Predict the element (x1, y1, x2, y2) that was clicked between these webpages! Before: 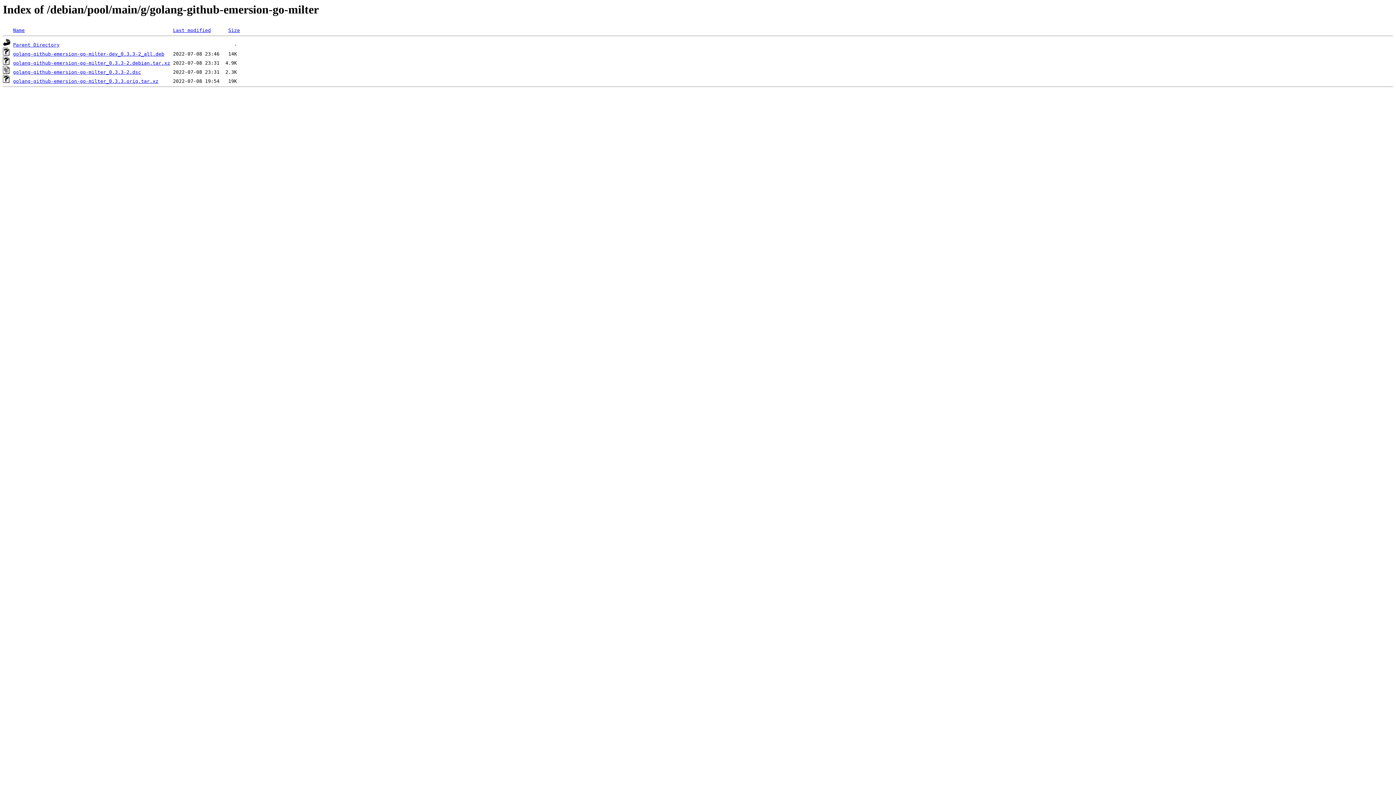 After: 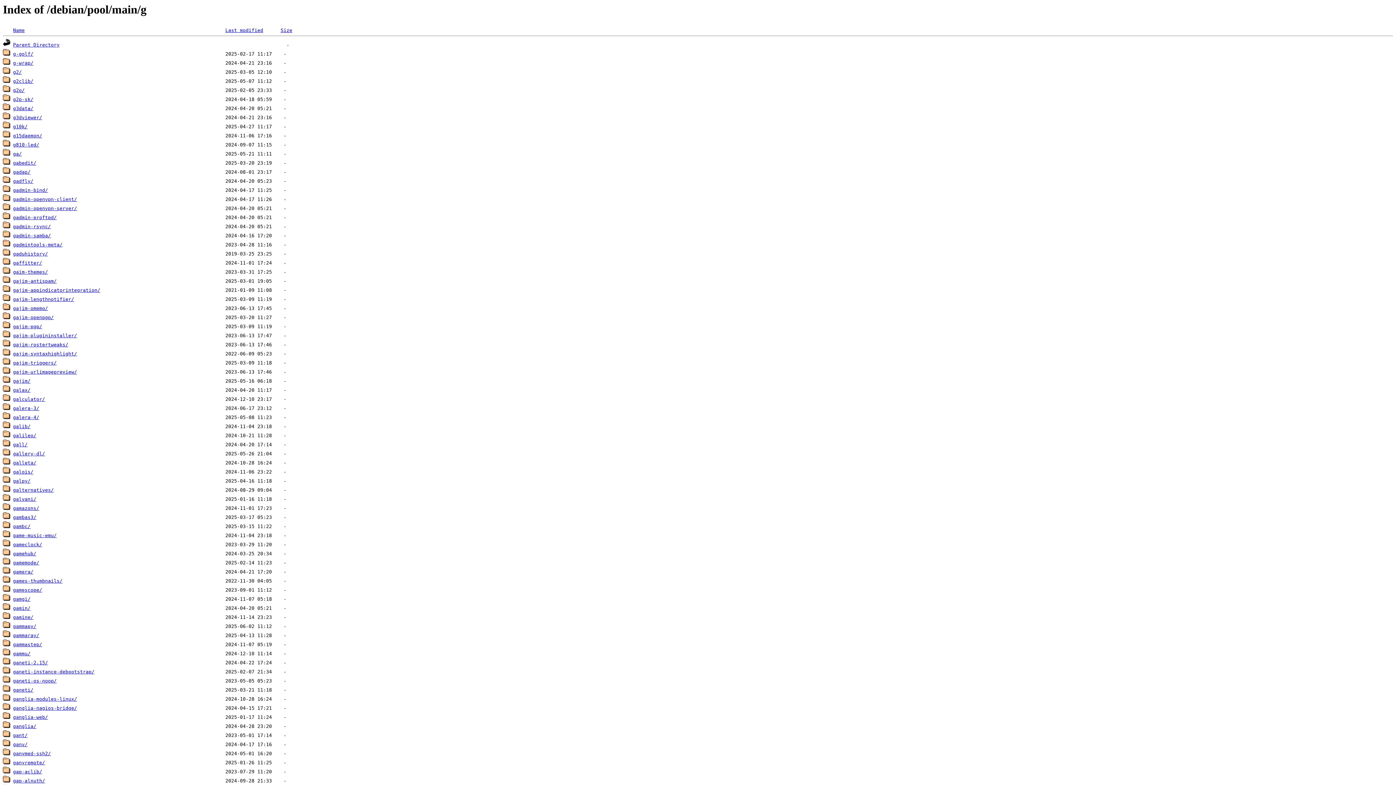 Action: label: Parent Directory bbox: (13, 42, 59, 47)